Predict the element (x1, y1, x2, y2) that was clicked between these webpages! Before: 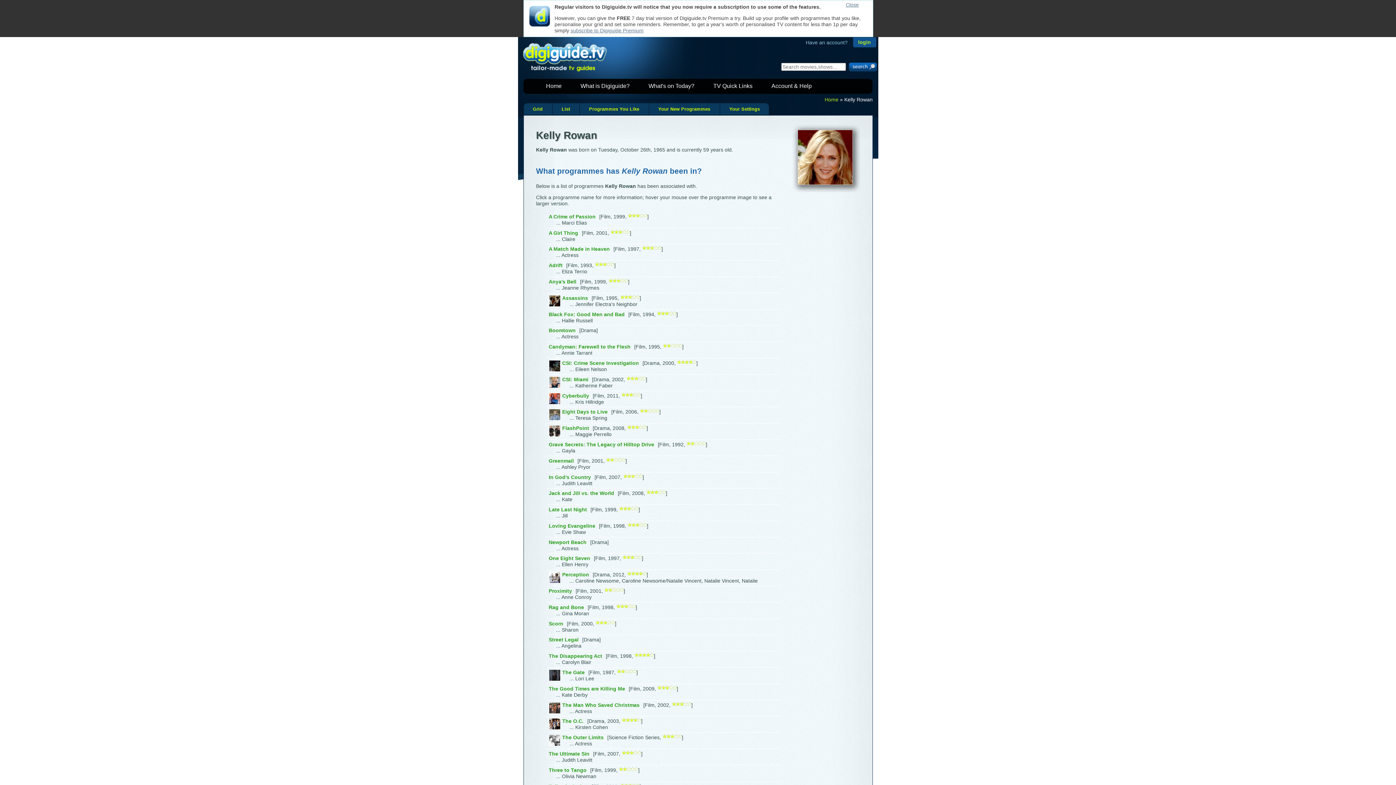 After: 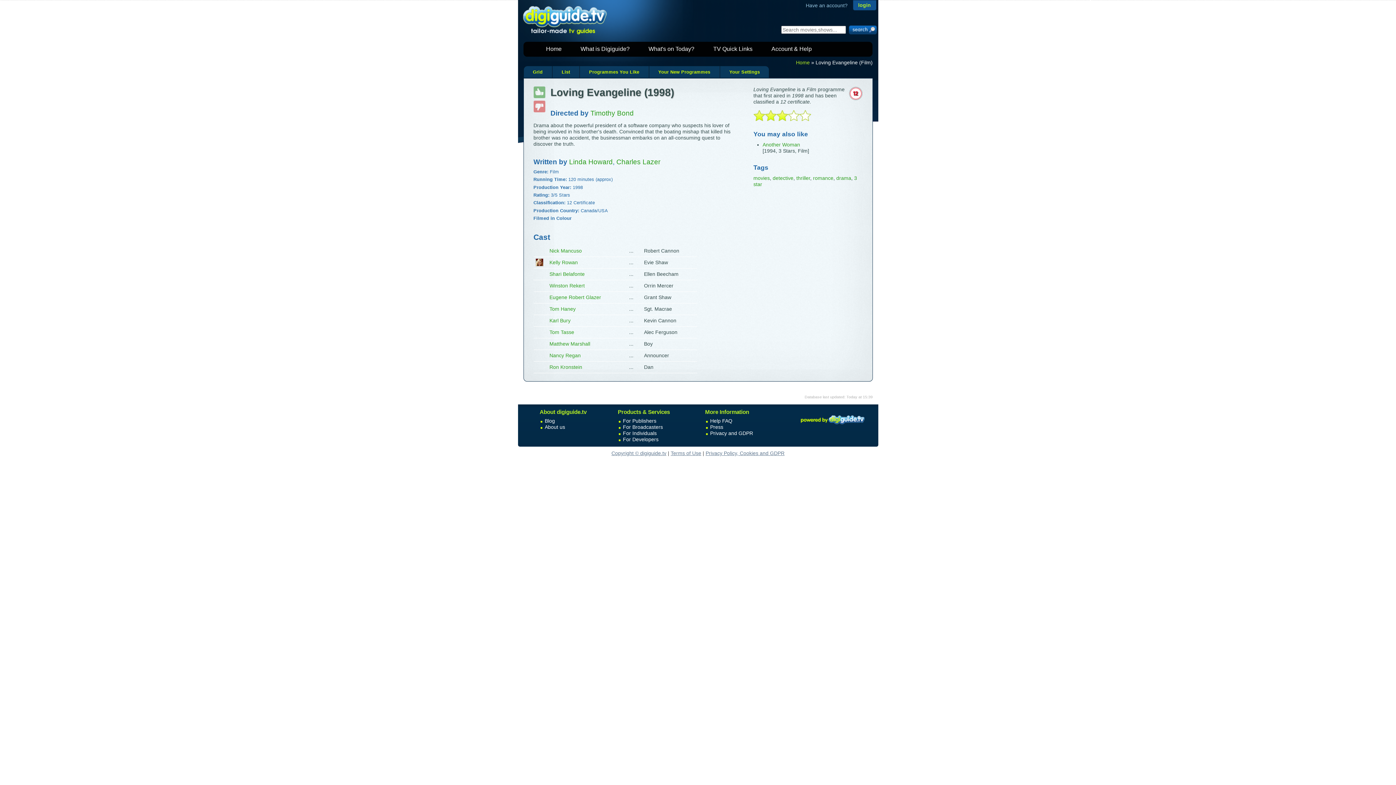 Action: label: Loving Evangeline bbox: (548, 523, 595, 529)